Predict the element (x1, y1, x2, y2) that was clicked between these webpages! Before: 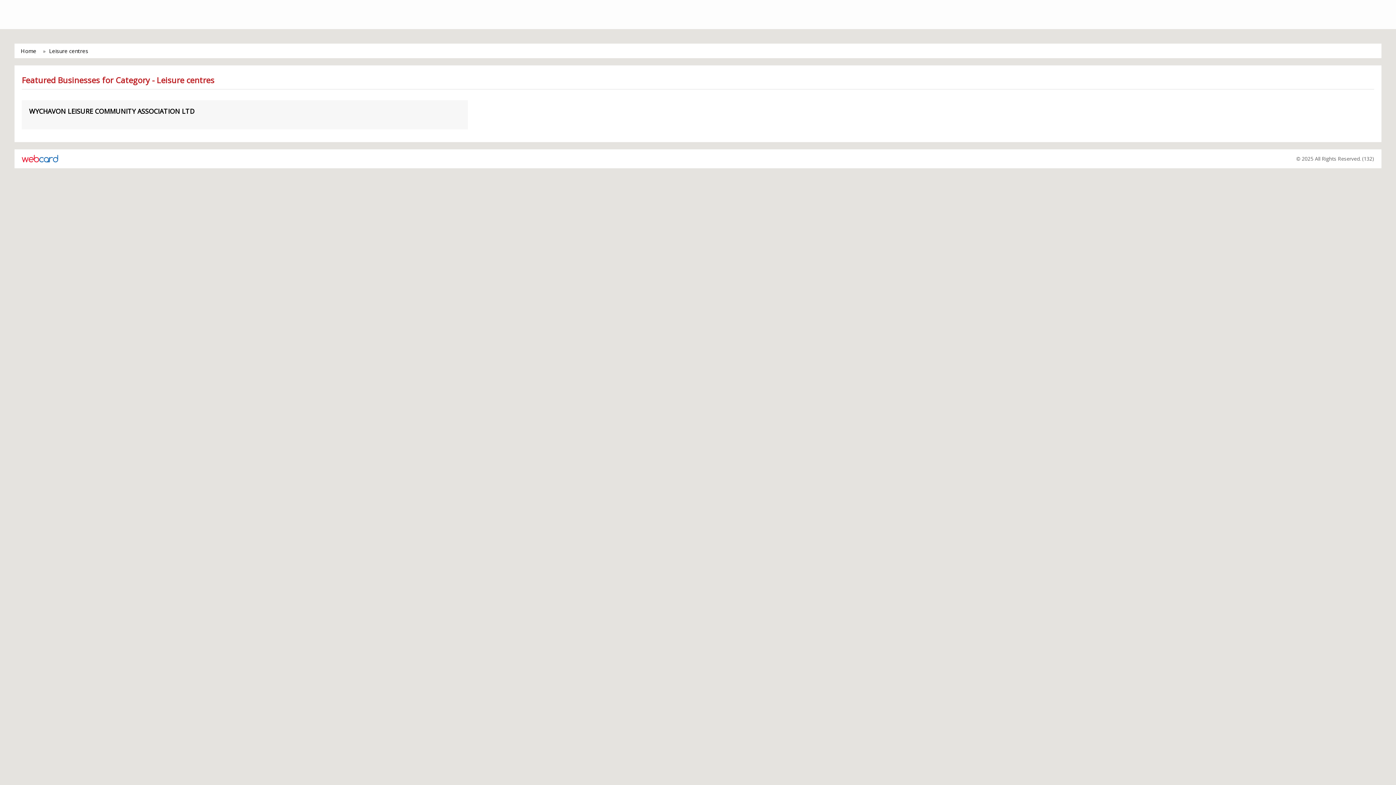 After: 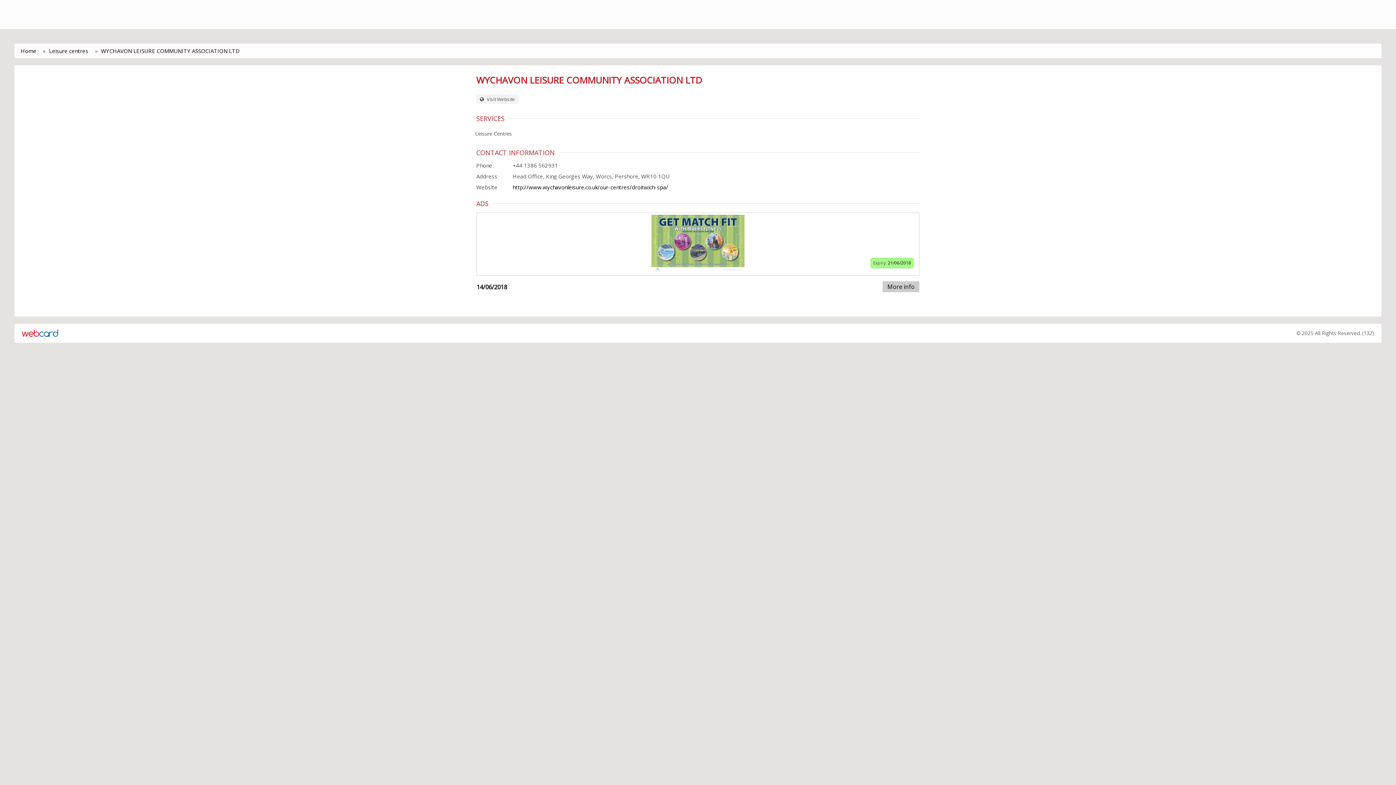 Action: label: WYCHAVON LEISURE COMMUNITY ASSOCIATION LTD bbox: (29, 107, 460, 114)